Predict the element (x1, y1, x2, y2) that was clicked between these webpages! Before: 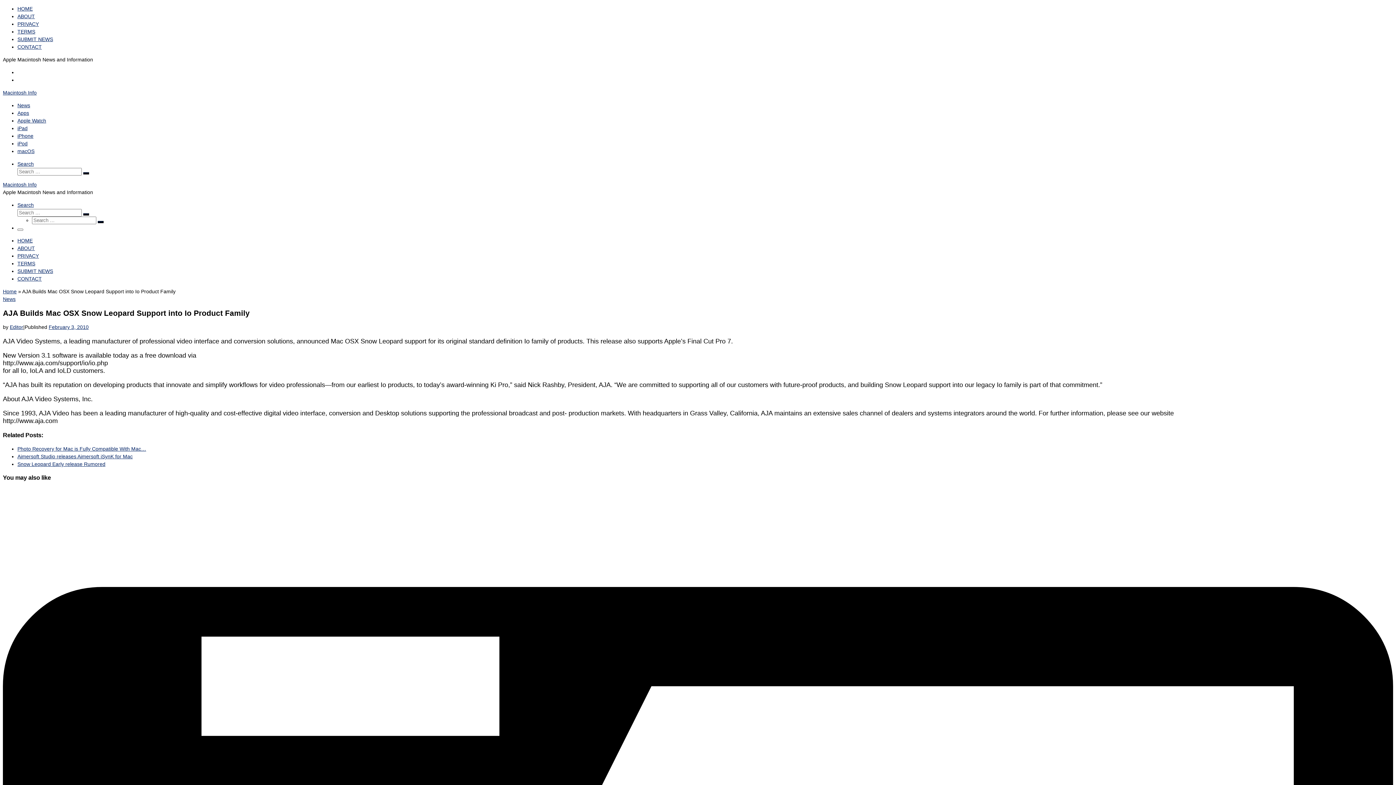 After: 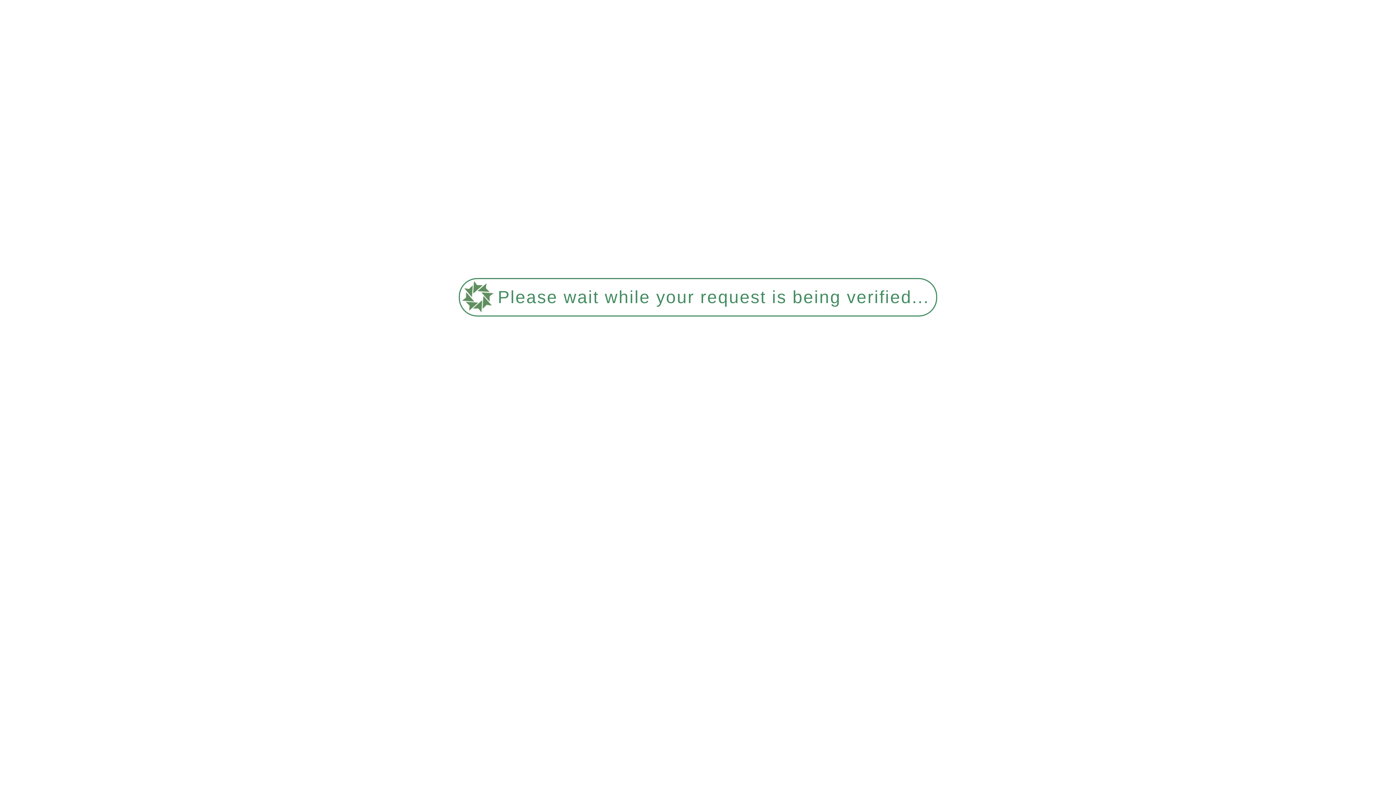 Action: label: Editor bbox: (9, 324, 23, 330)